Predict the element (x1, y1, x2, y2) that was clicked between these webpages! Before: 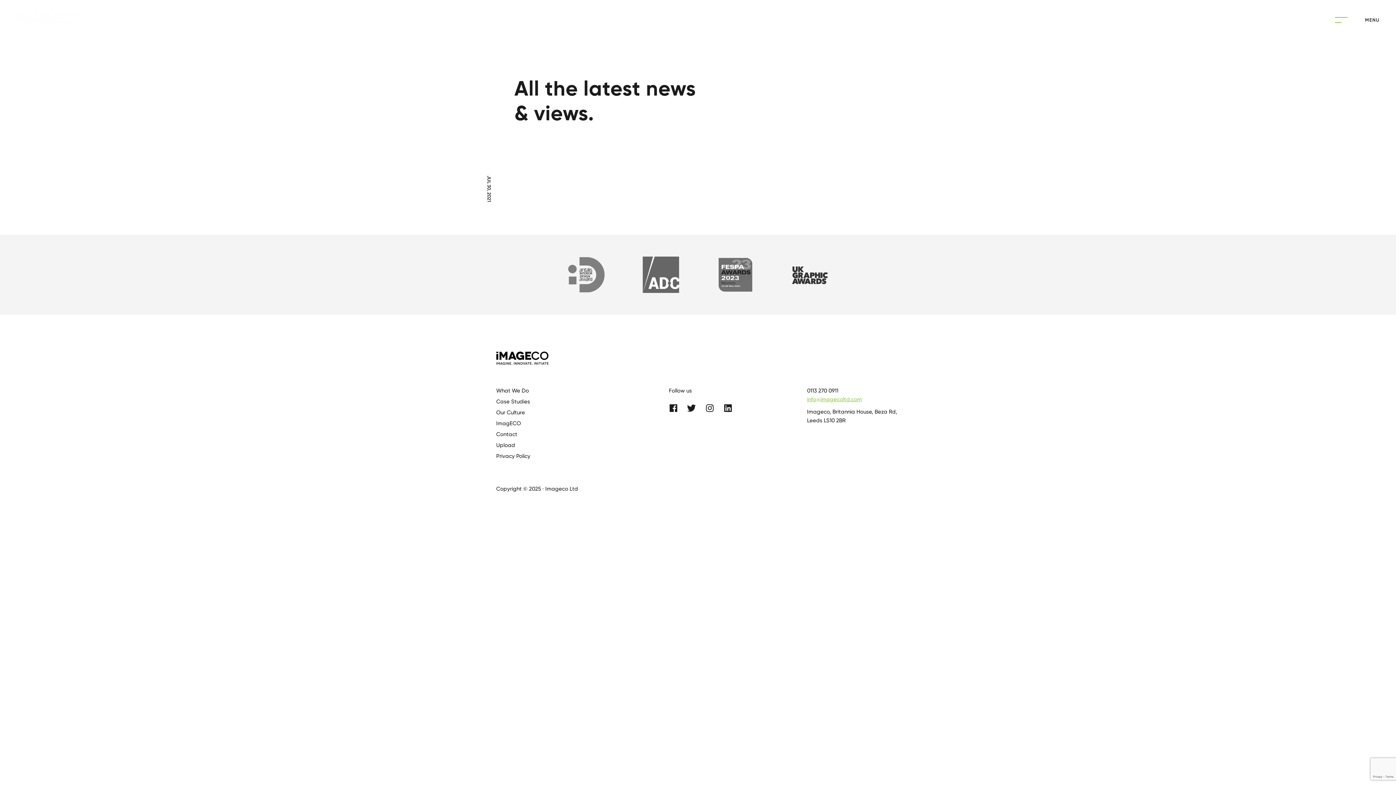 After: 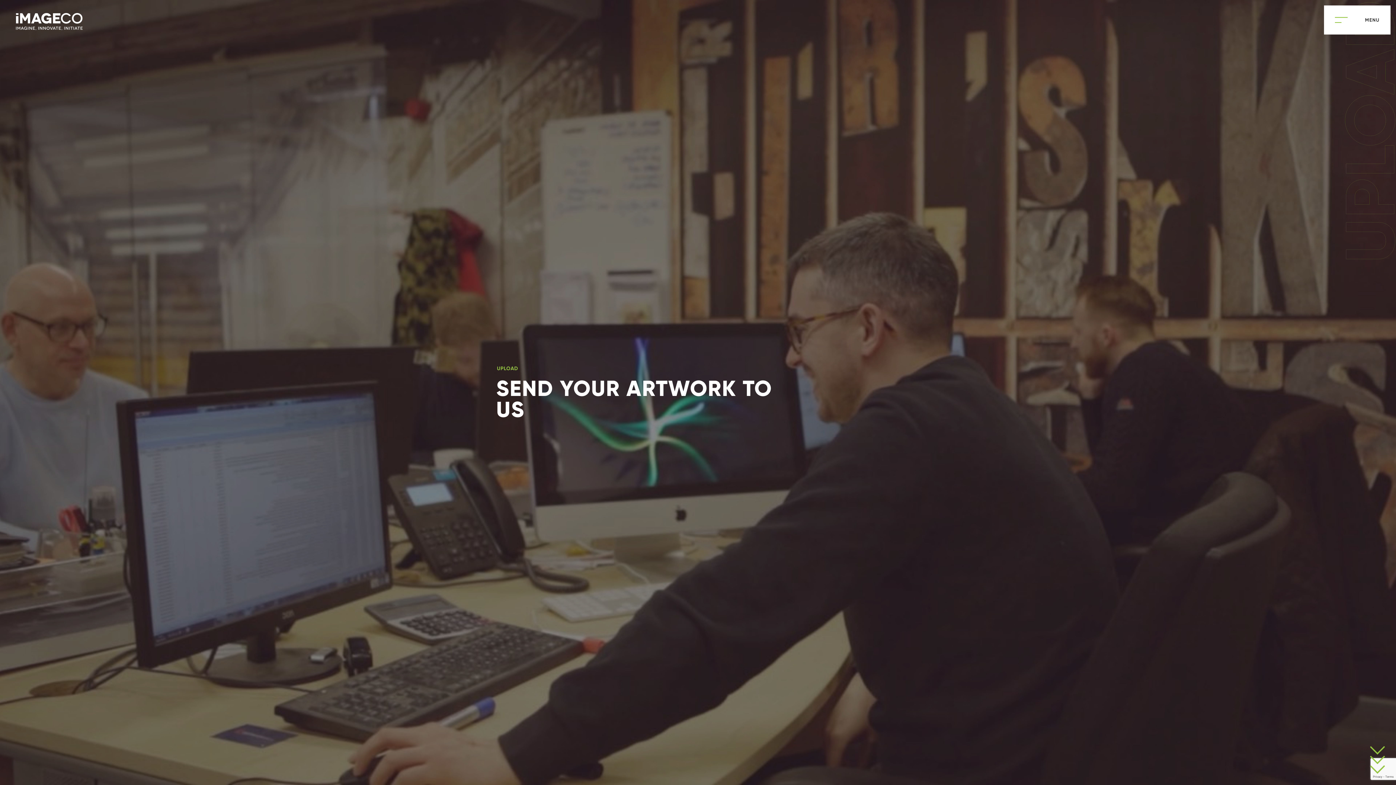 Action: bbox: (496, 442, 515, 448) label: Upload